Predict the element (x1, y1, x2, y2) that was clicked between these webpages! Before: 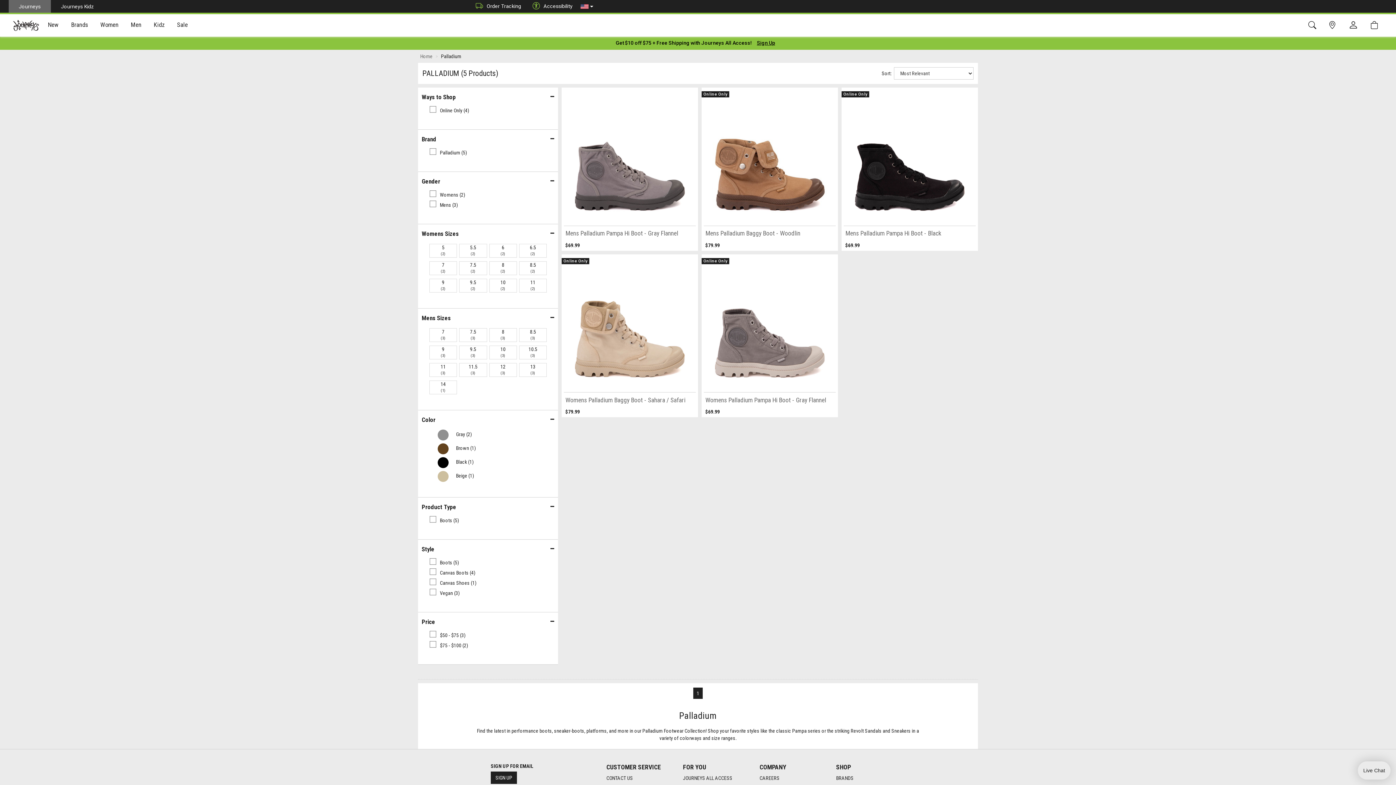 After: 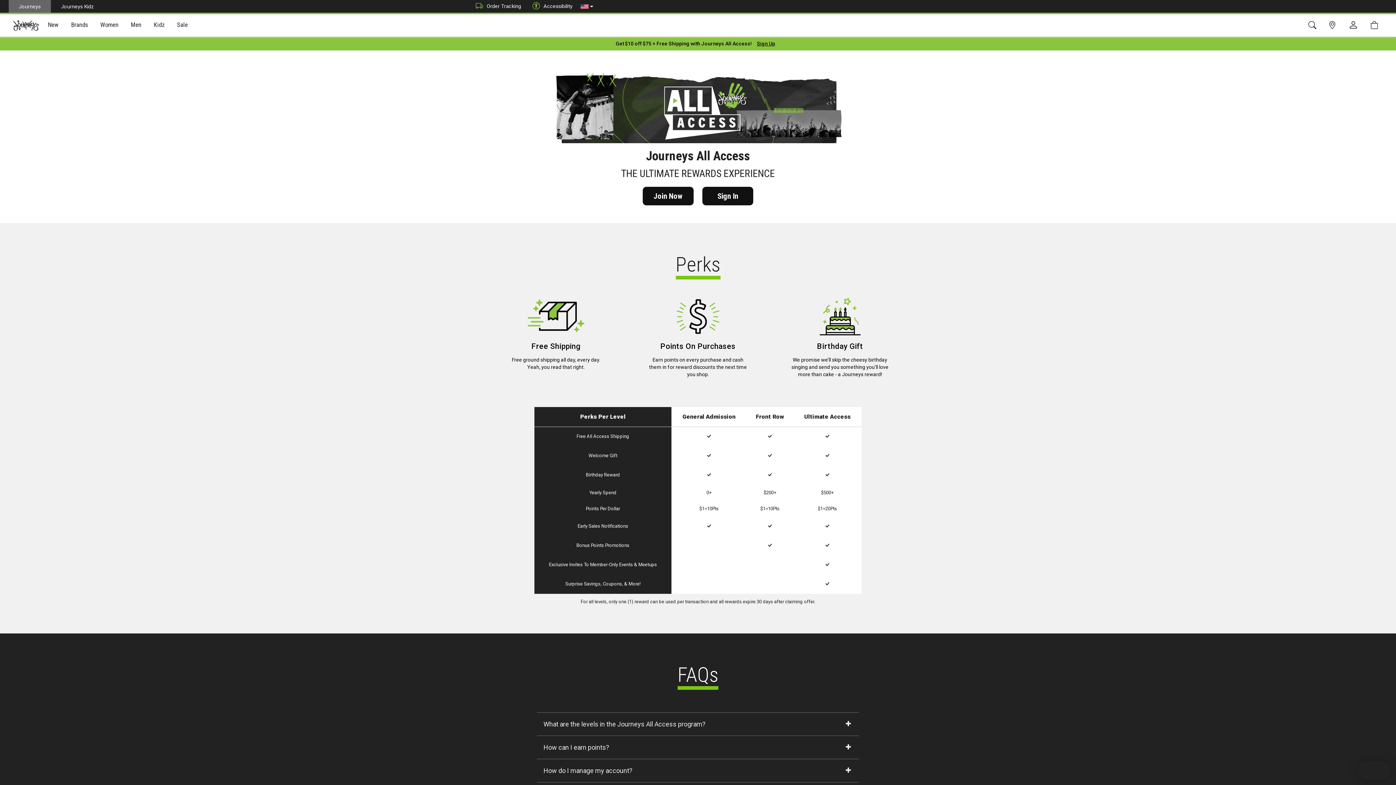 Action: label: Journeys All Access footer link bbox: (683, 771, 752, 782)